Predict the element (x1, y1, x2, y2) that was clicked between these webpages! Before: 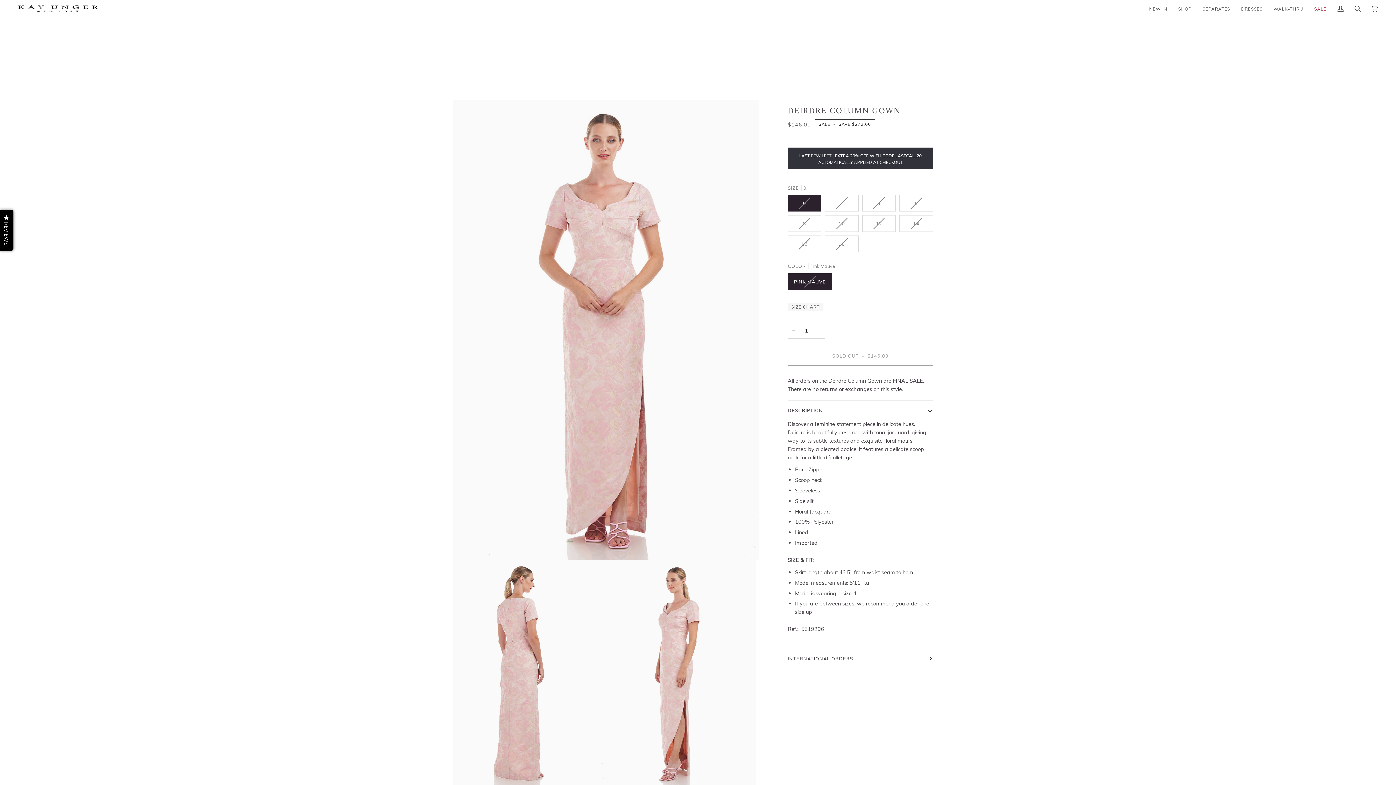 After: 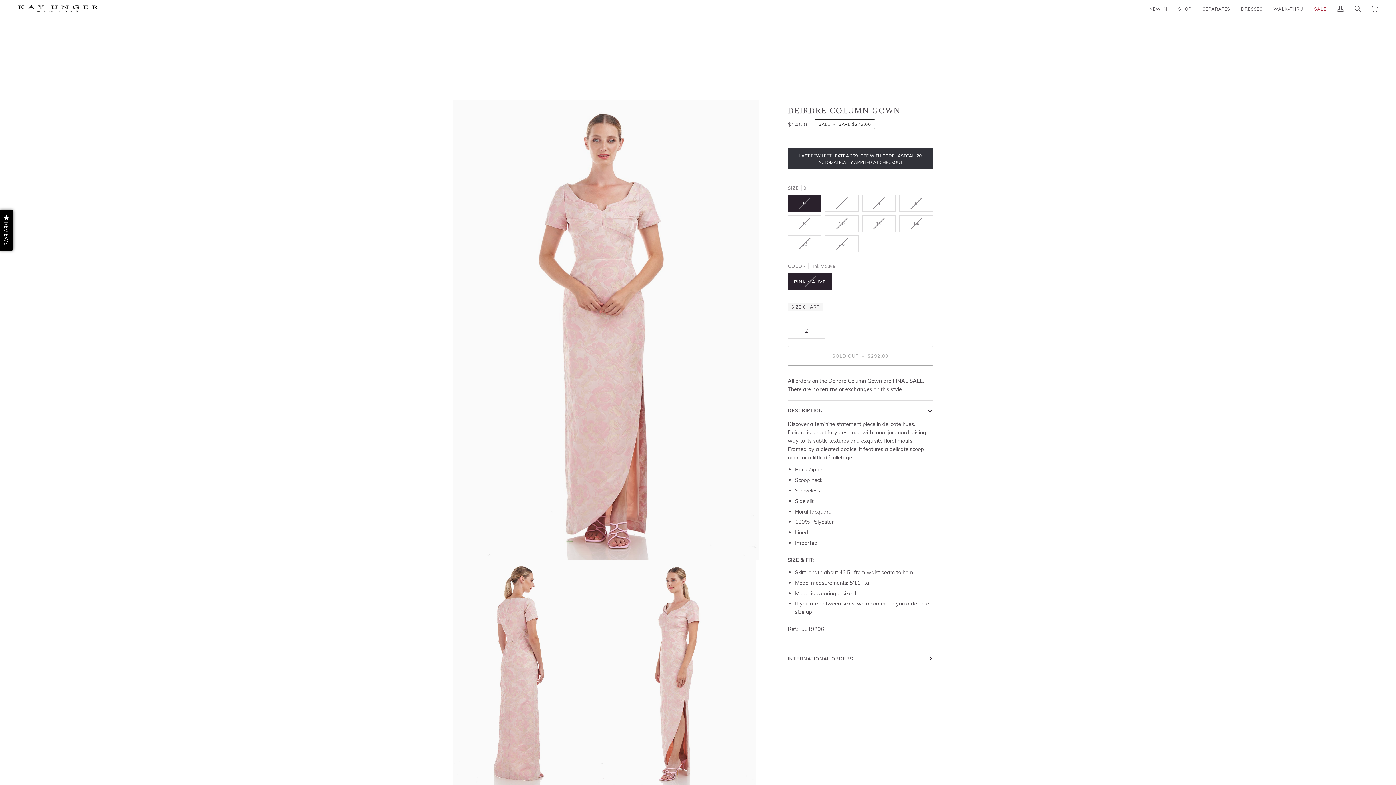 Action: label: + bbox: (813, 322, 825, 338)